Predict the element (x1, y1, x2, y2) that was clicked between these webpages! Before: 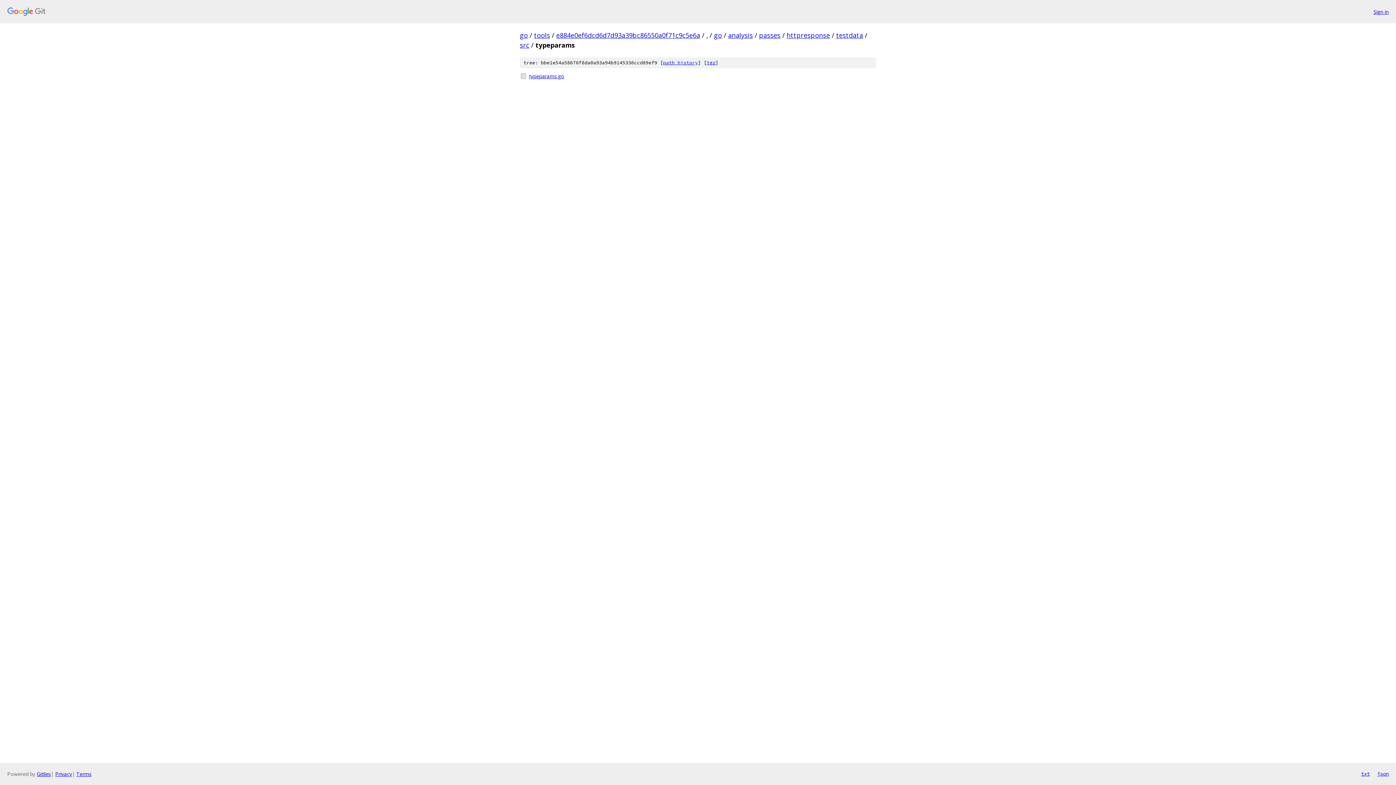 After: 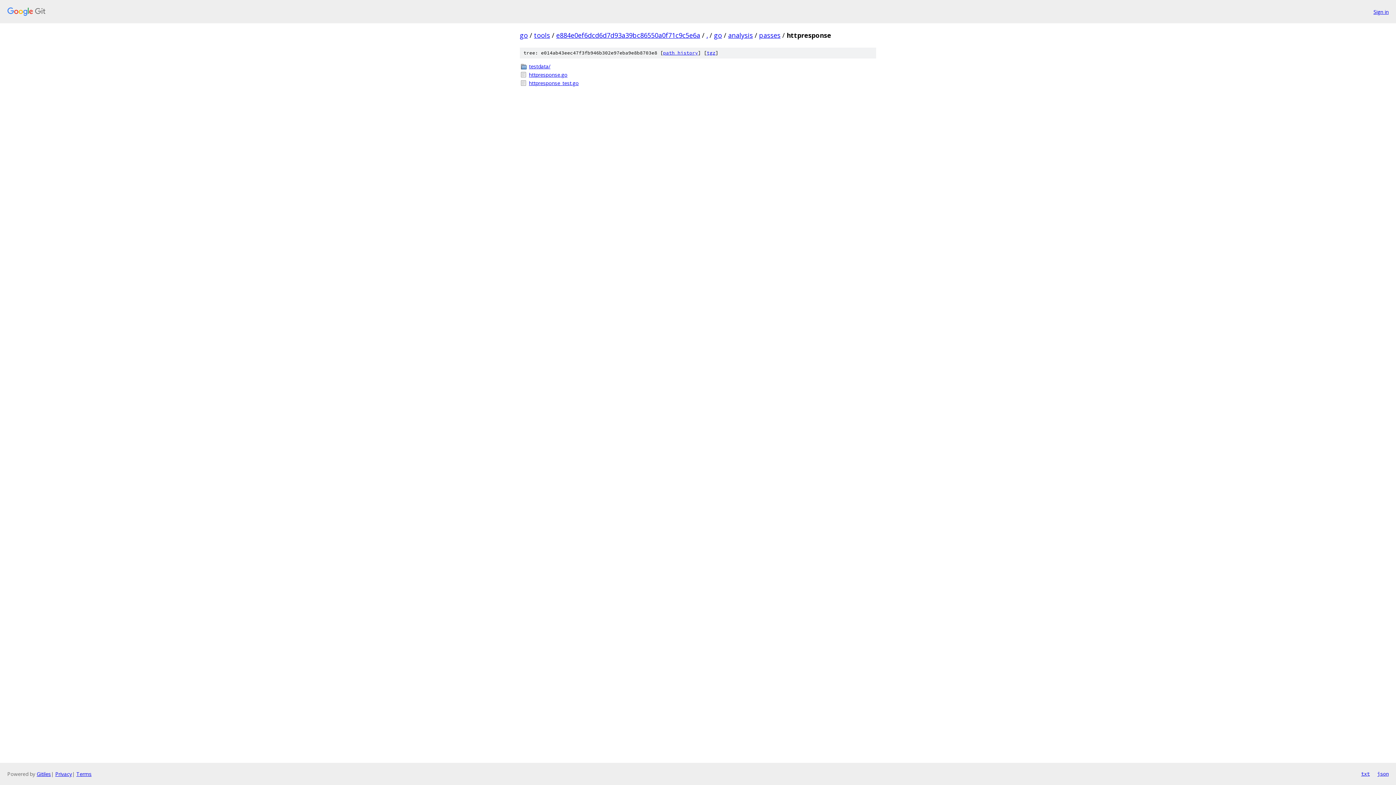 Action: bbox: (786, 30, 830, 39) label: httpresponse